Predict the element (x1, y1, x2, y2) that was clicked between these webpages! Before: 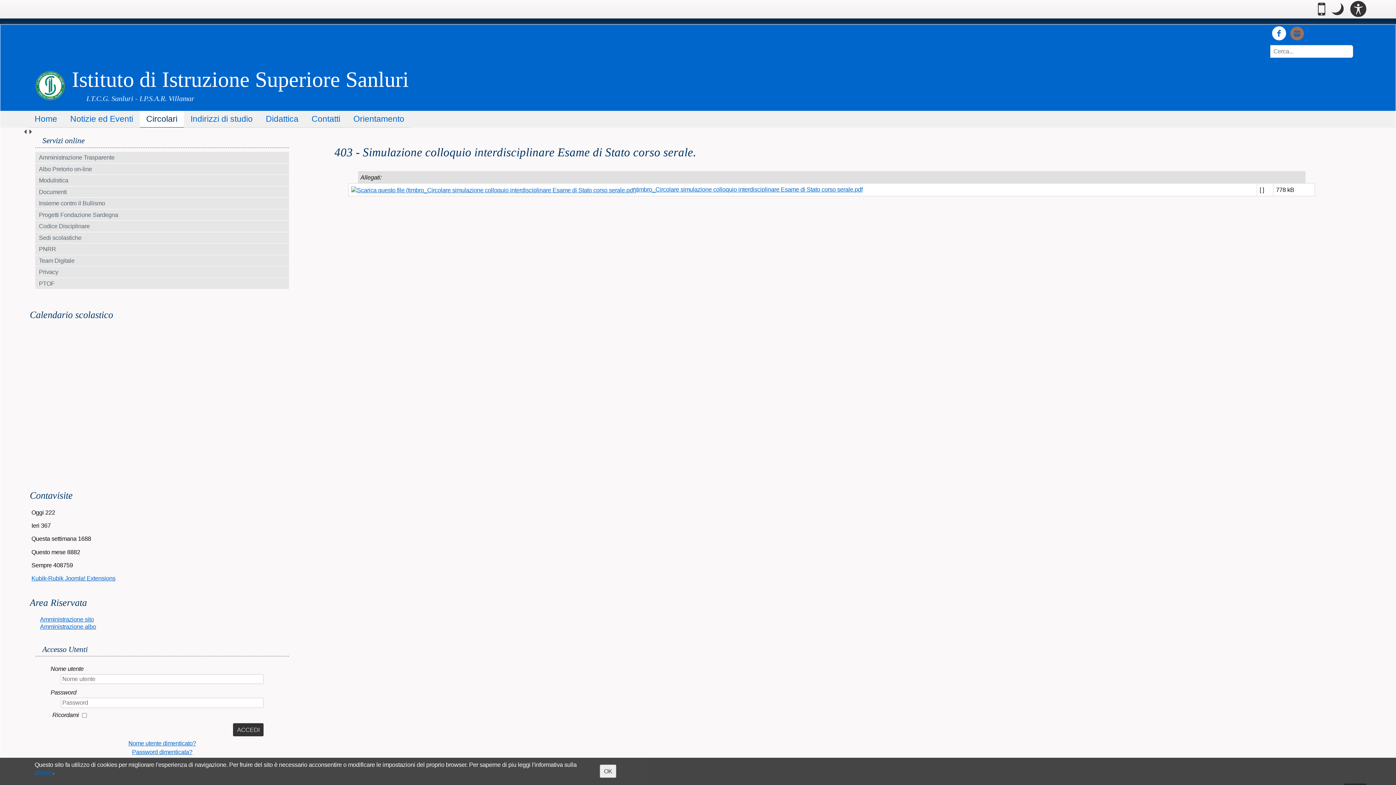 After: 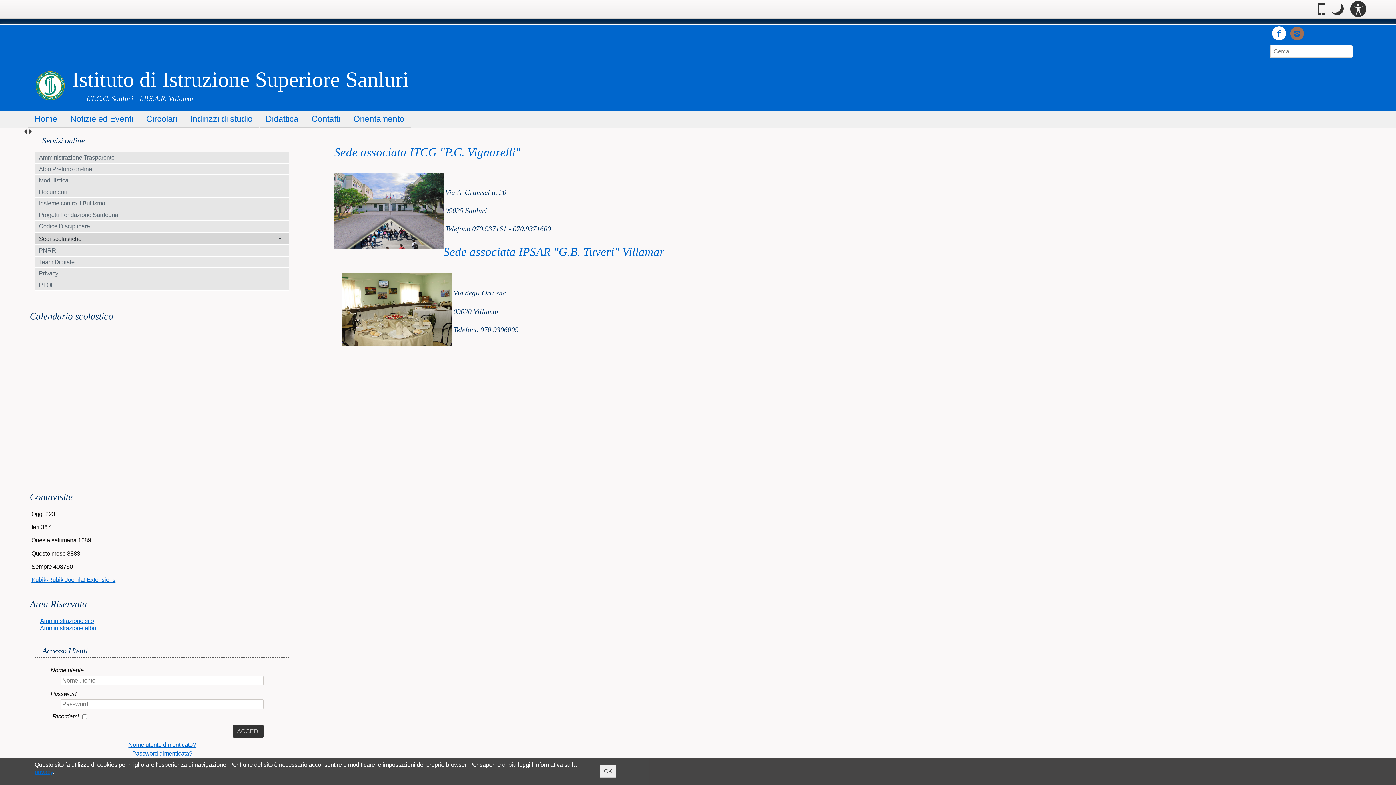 Action: bbox: (35, 232, 289, 243) label: Sedi scolastiche